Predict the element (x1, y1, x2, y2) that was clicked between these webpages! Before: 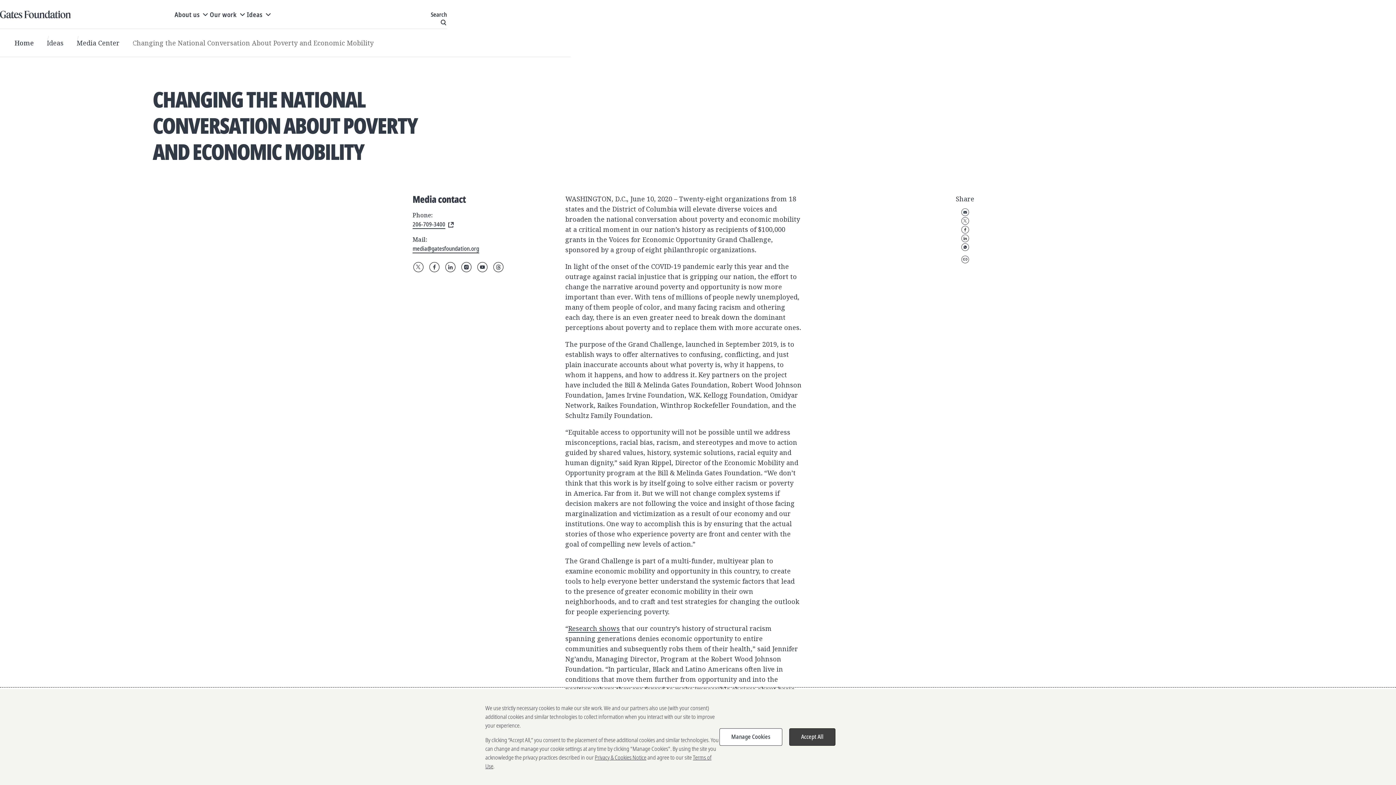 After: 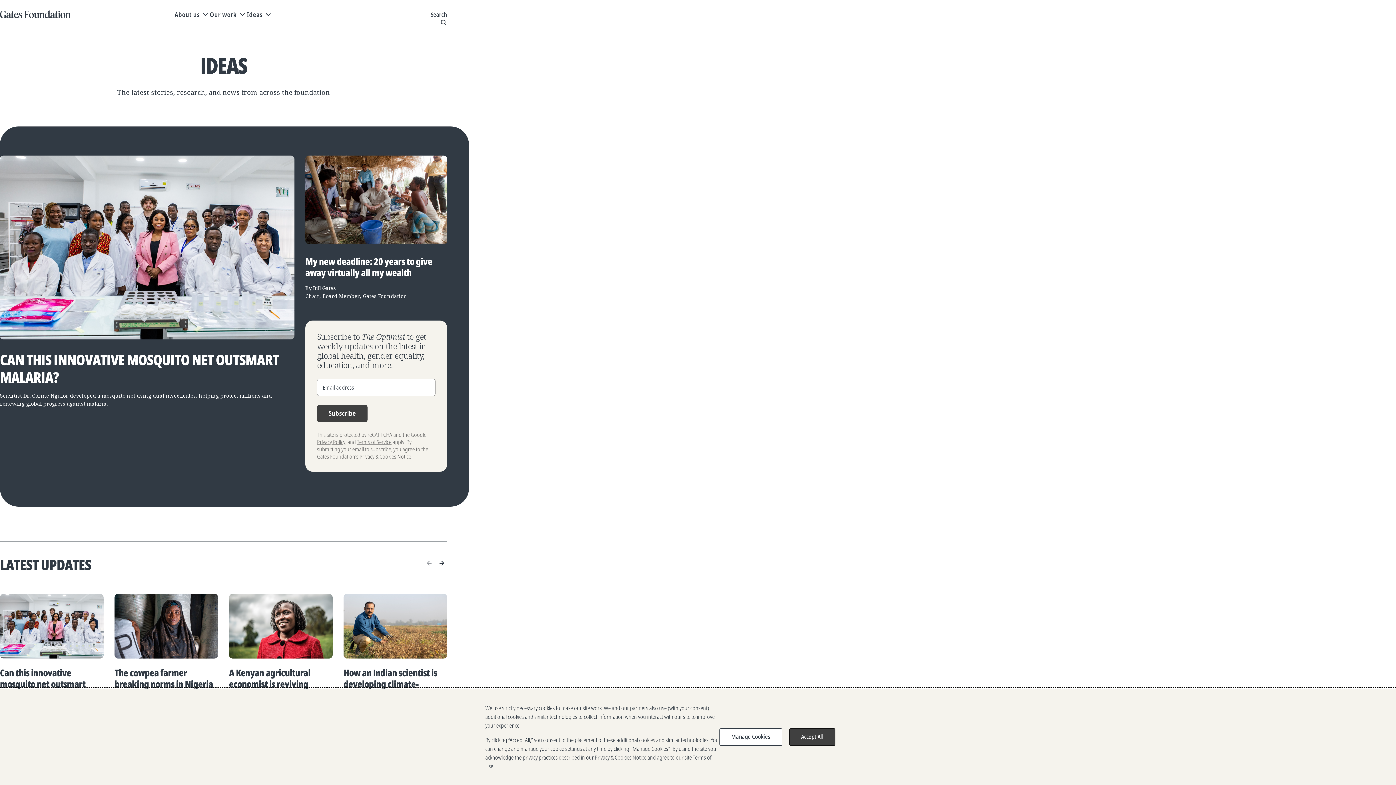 Action: label: Ideas bbox: (46, 33, 63, 52)